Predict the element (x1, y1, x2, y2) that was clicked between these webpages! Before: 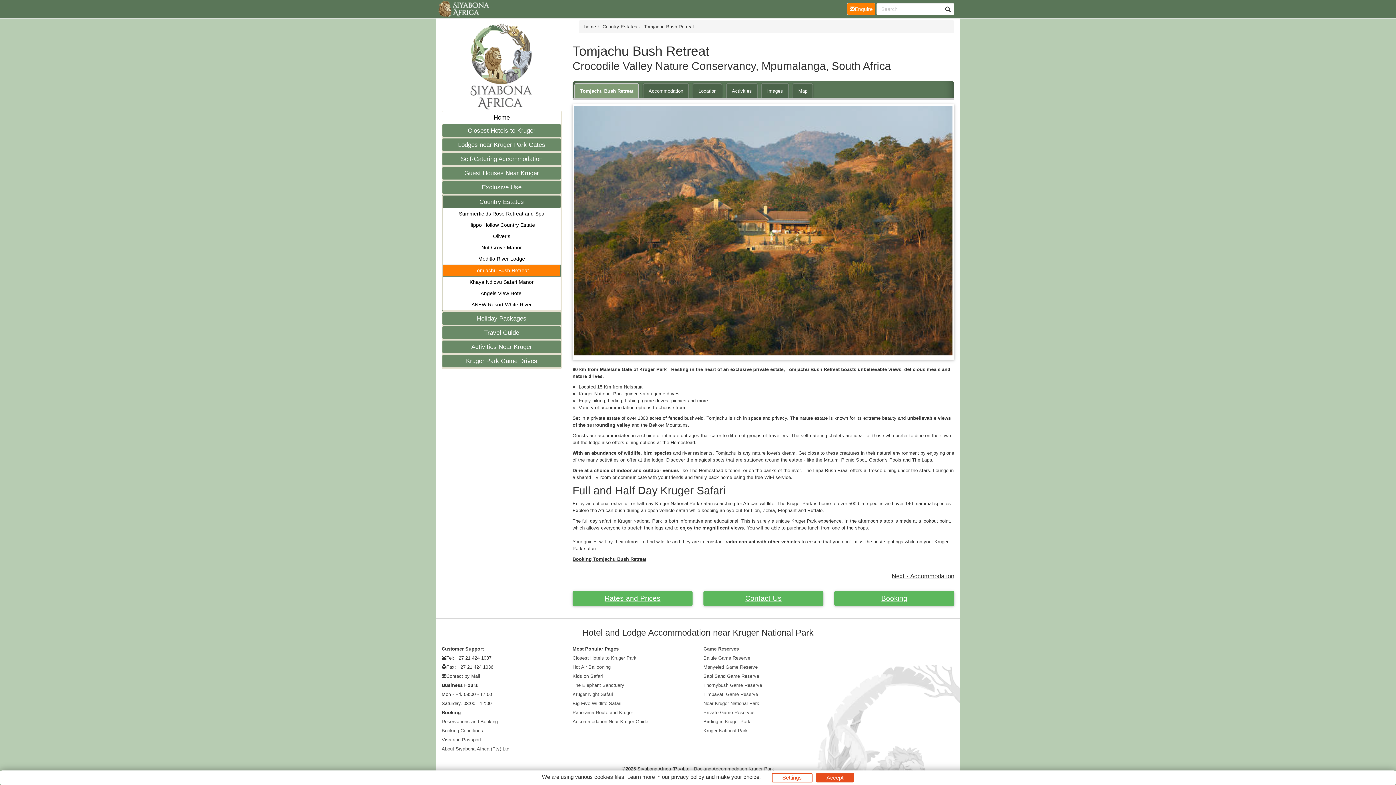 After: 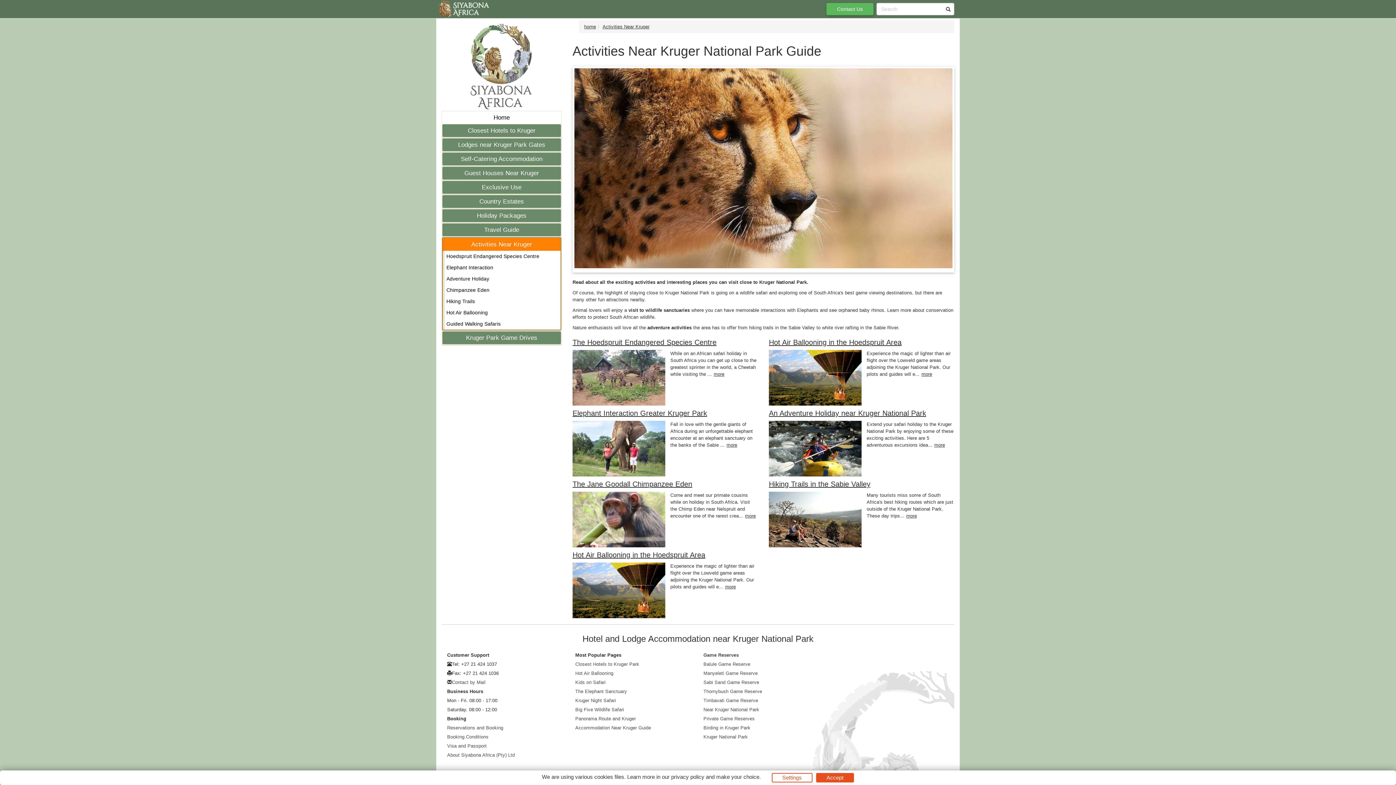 Action: bbox: (442, 340, 561, 353) label: Activities Near Kruger